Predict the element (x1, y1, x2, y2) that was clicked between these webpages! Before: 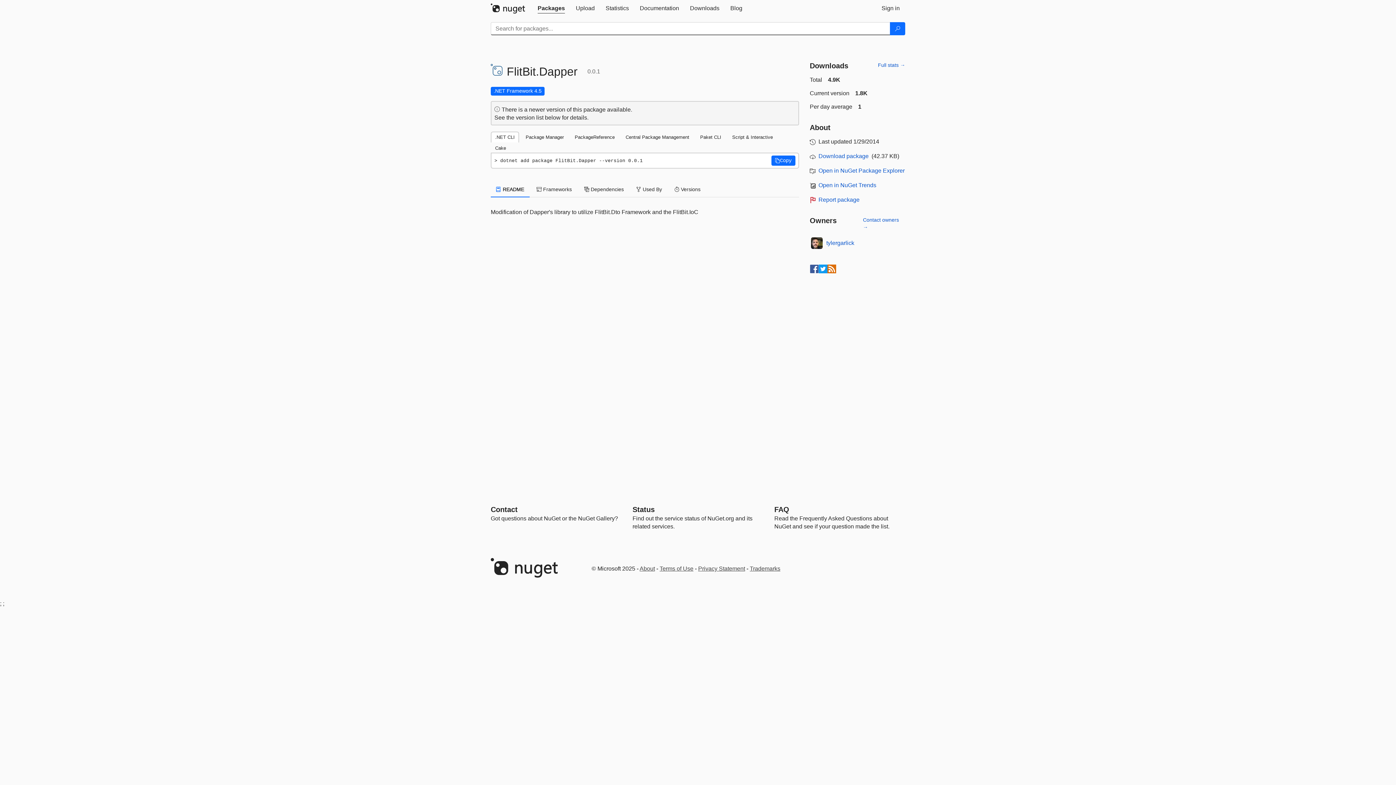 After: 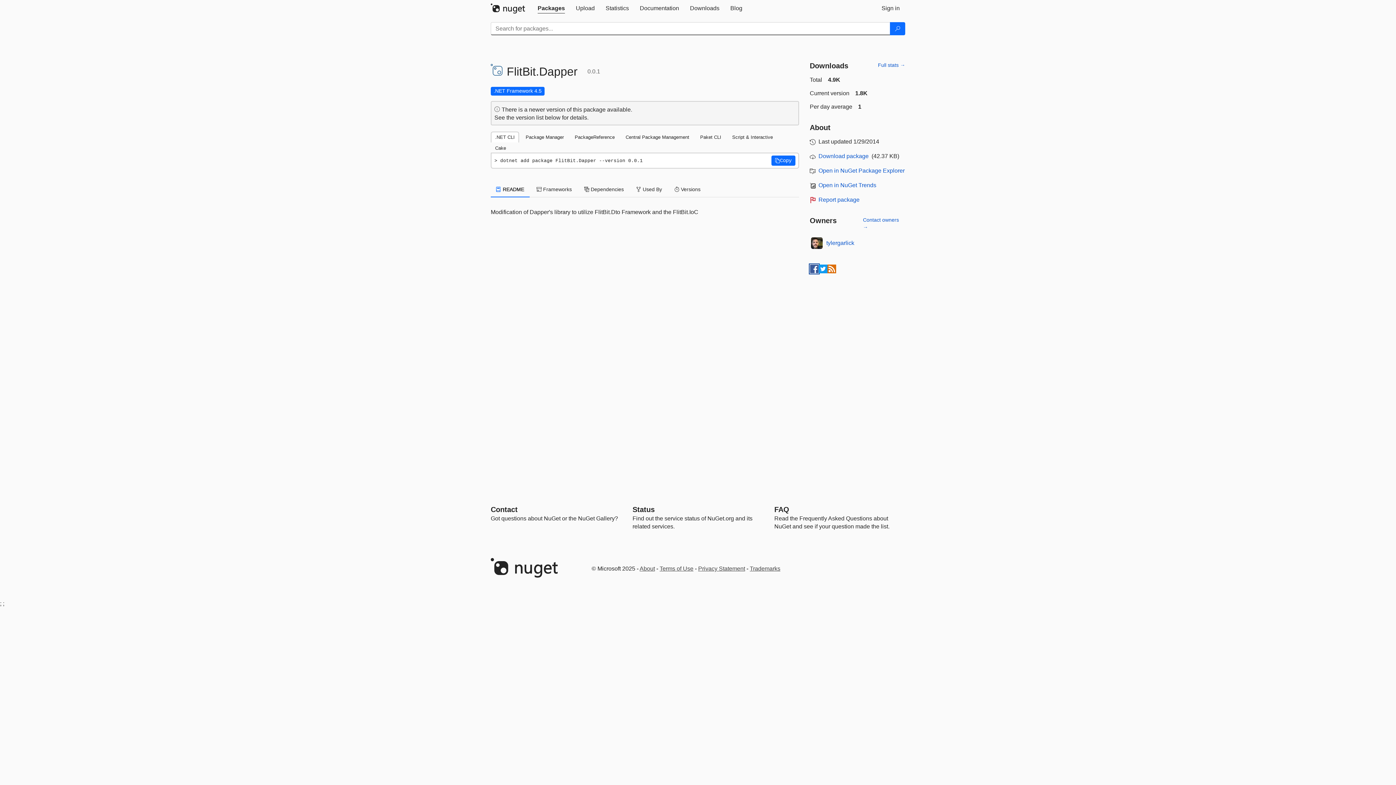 Action: bbox: (810, 264, 818, 273)